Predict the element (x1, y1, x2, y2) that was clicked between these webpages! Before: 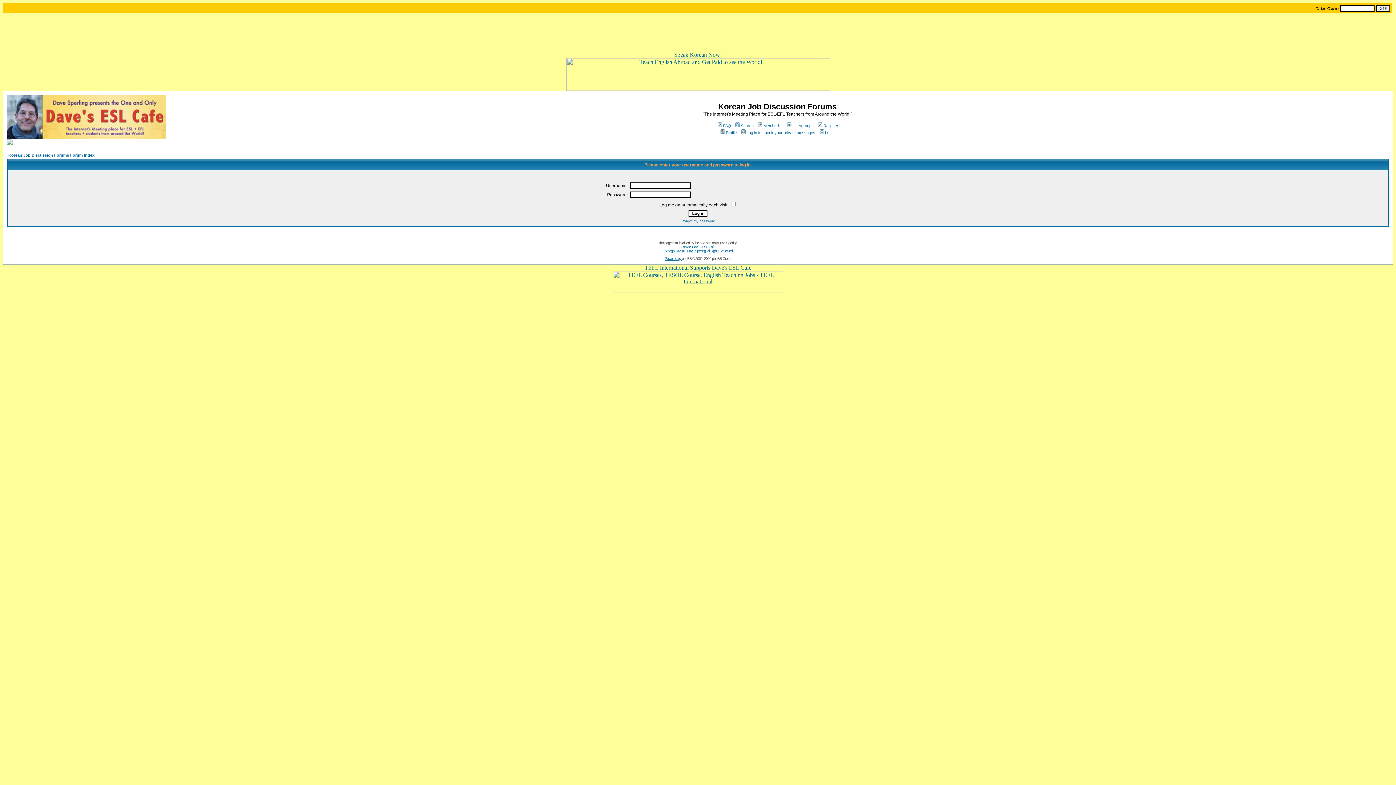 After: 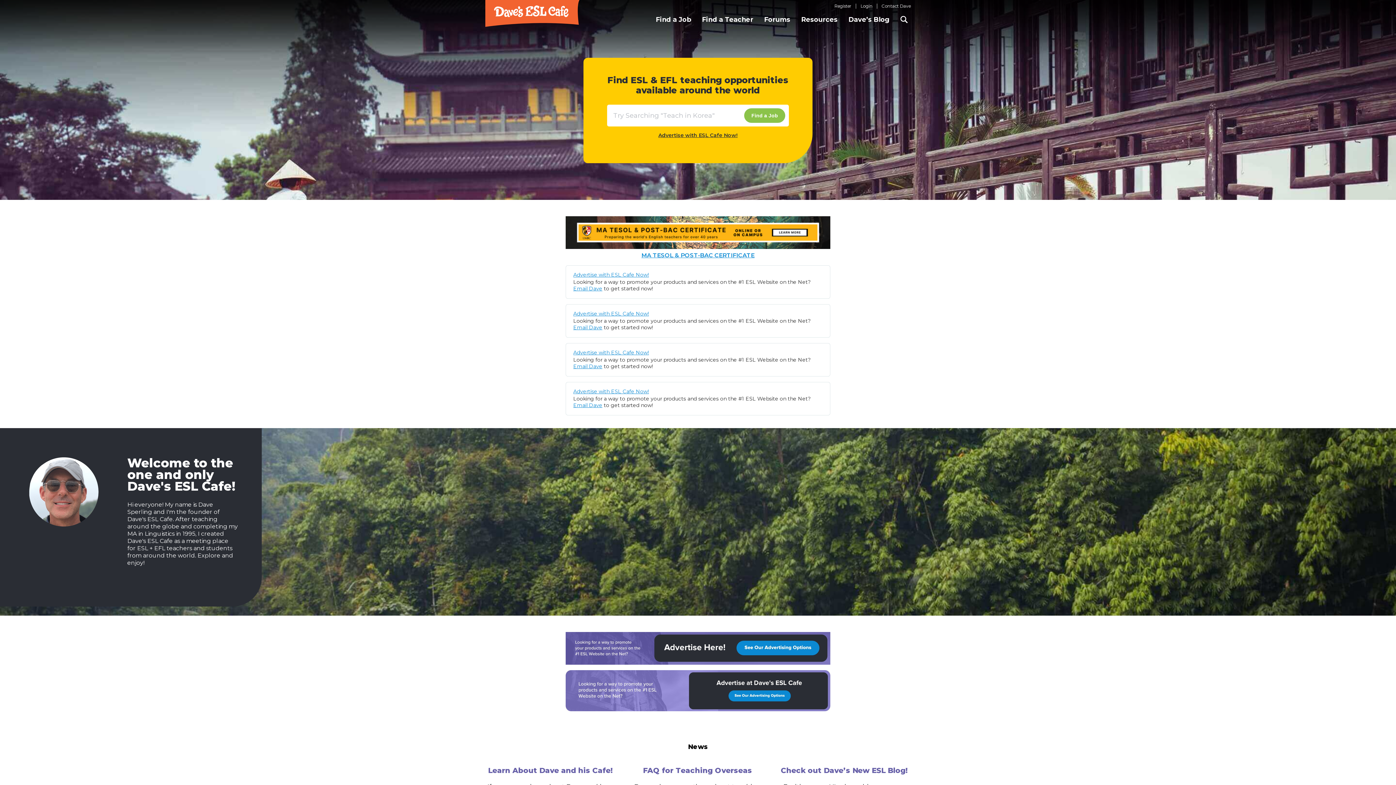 Action: bbox: (615, 5, 668, 11)